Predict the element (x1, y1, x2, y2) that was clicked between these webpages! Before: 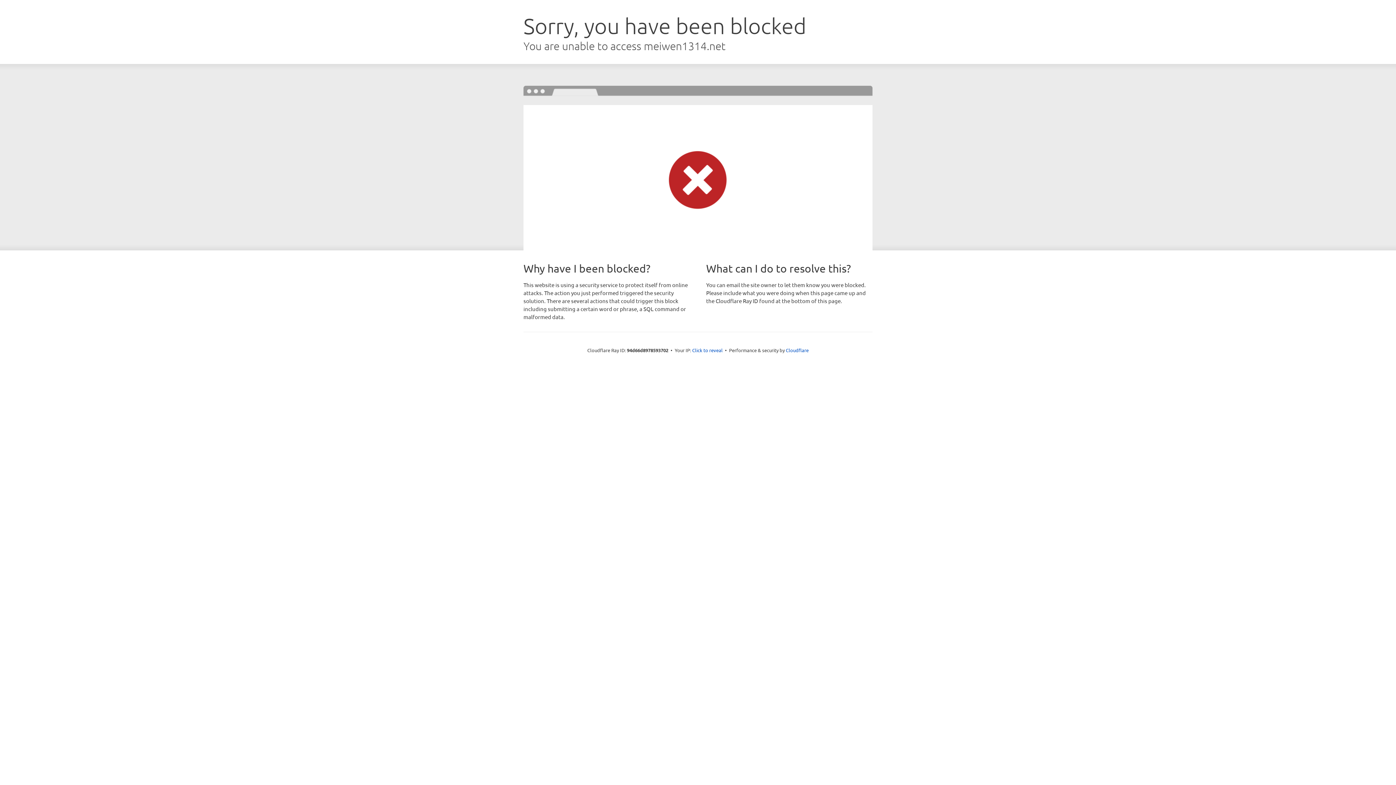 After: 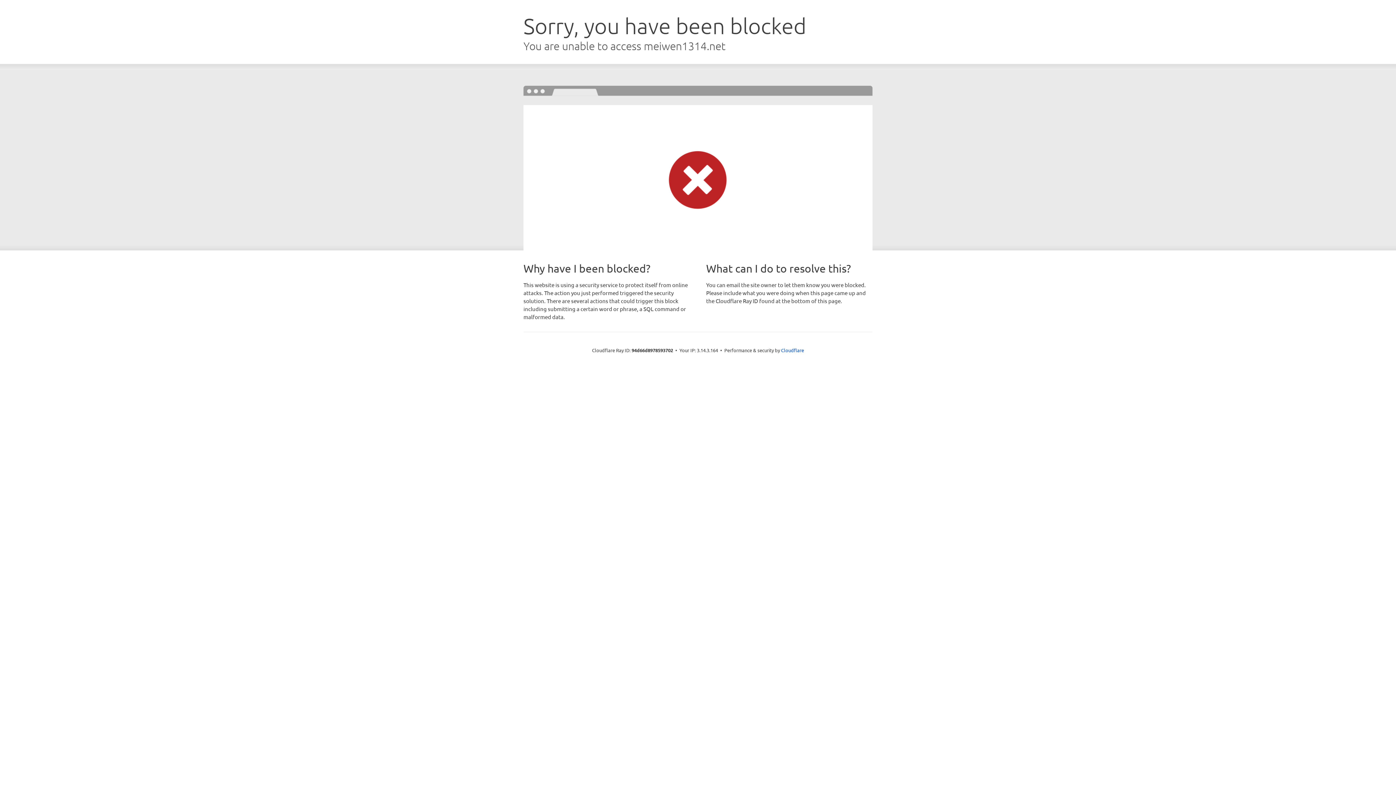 Action: label: Click to reveal bbox: (692, 346, 722, 353)